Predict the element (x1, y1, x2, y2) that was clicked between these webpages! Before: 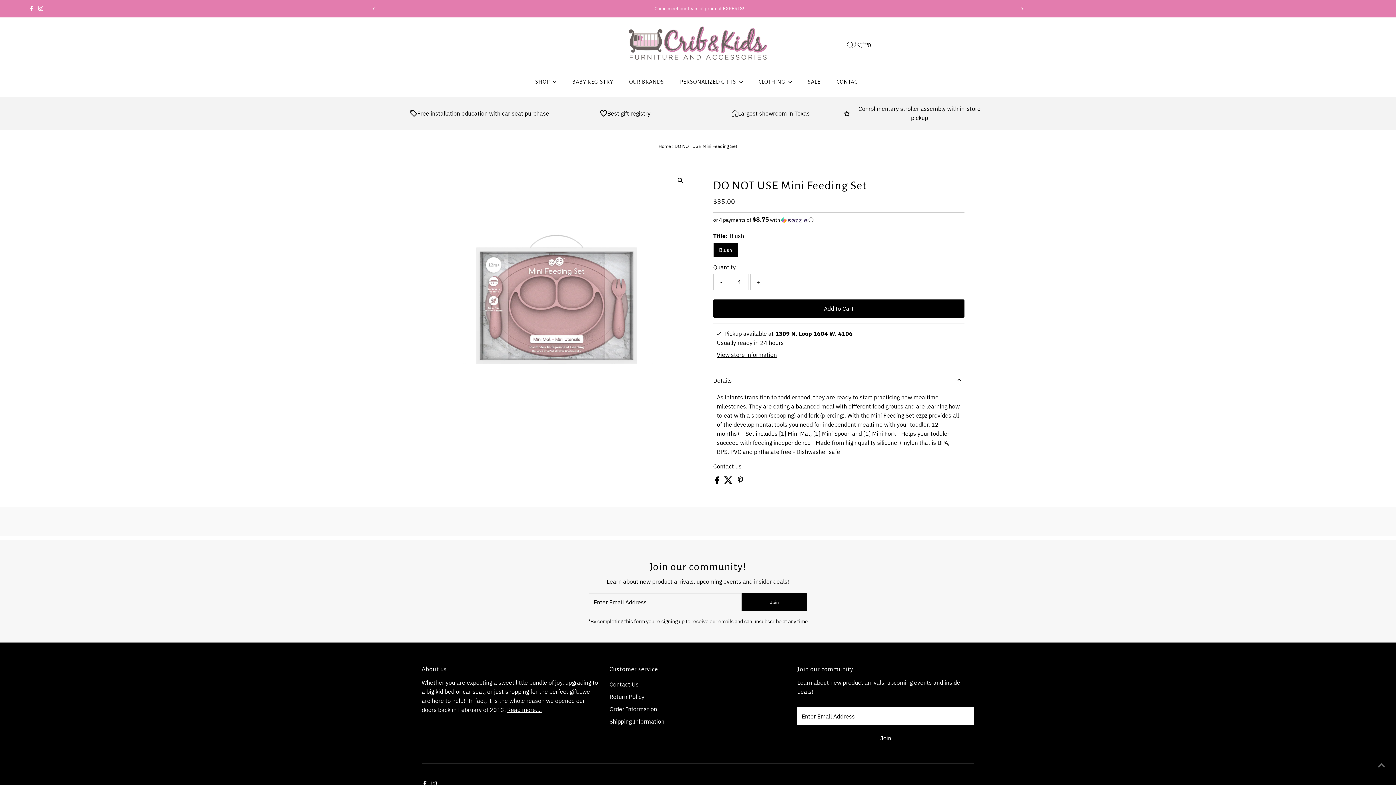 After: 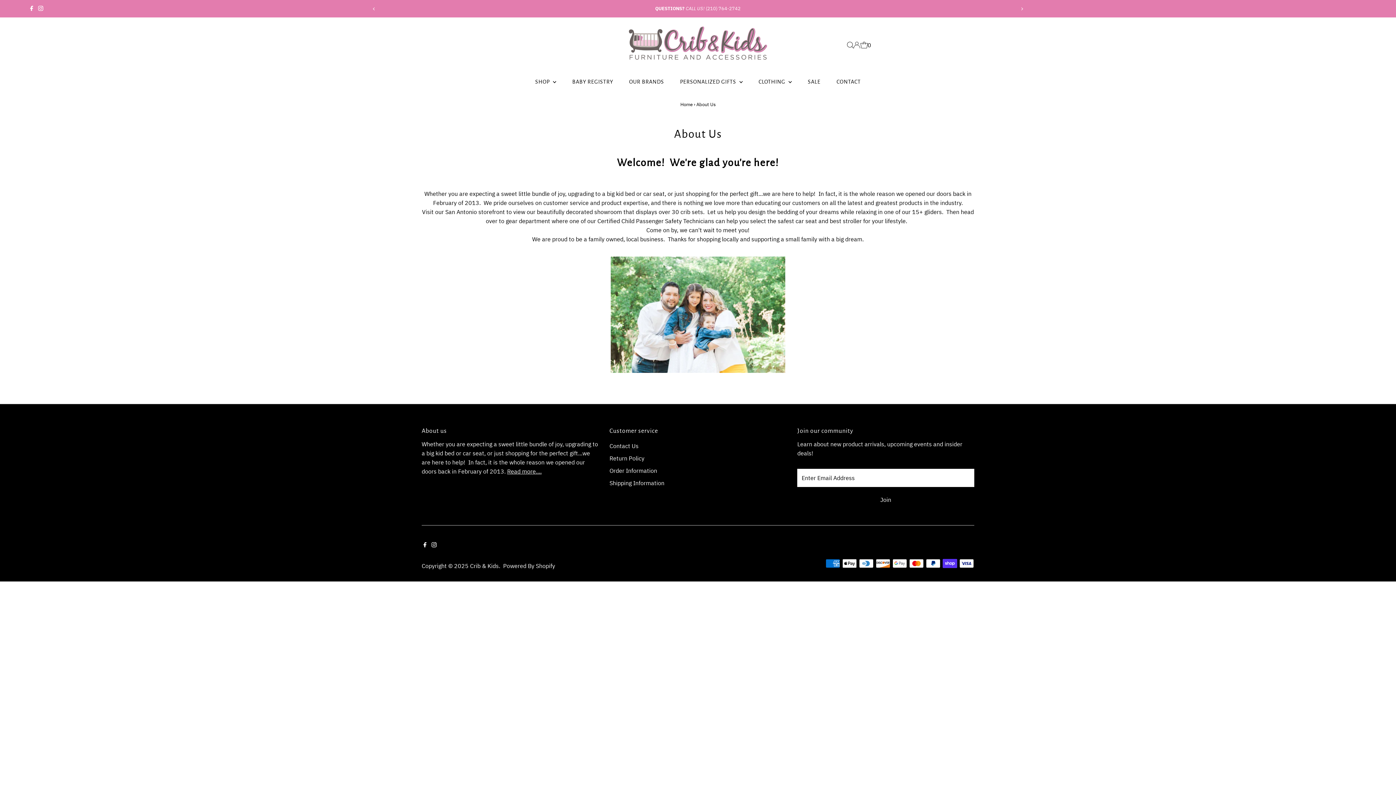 Action: bbox: (507, 706, 541, 713) label: Read more....